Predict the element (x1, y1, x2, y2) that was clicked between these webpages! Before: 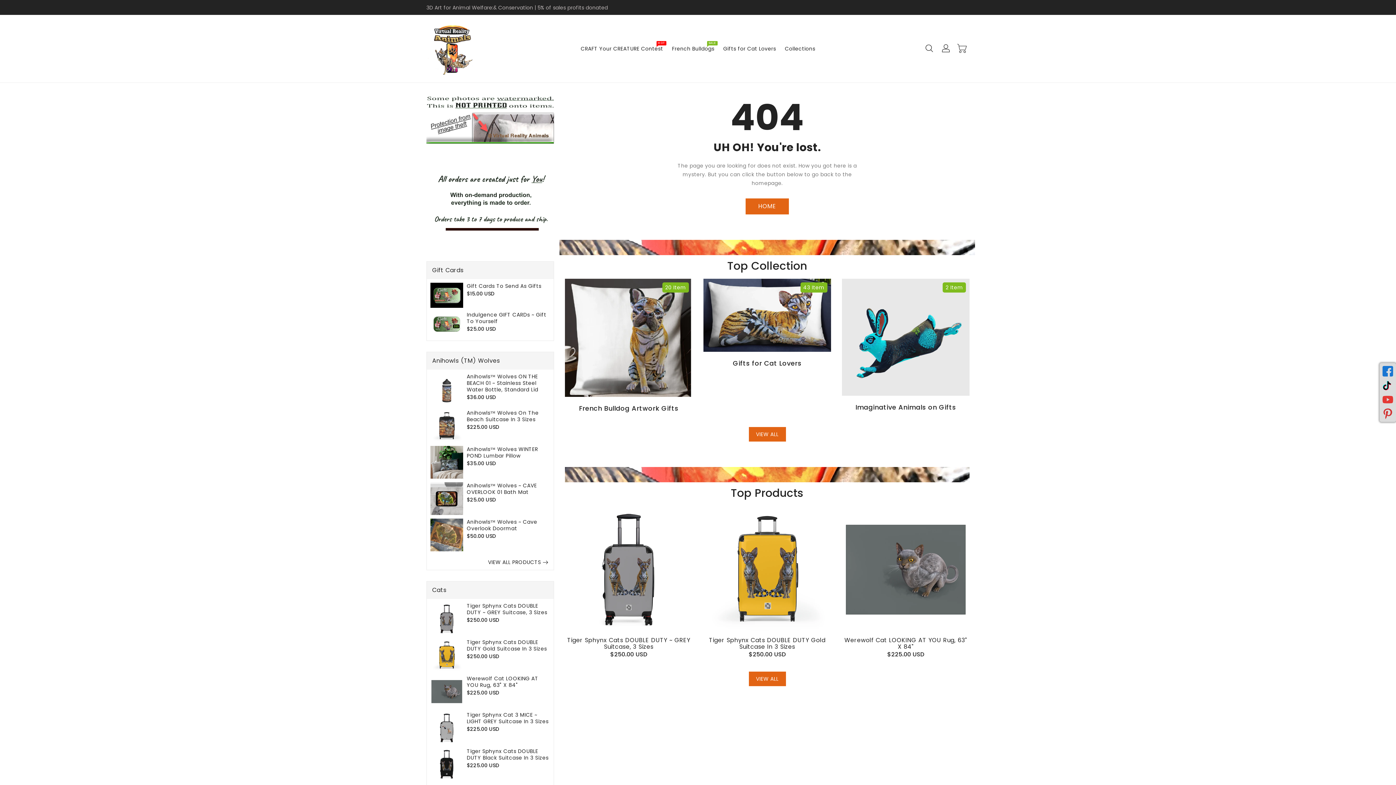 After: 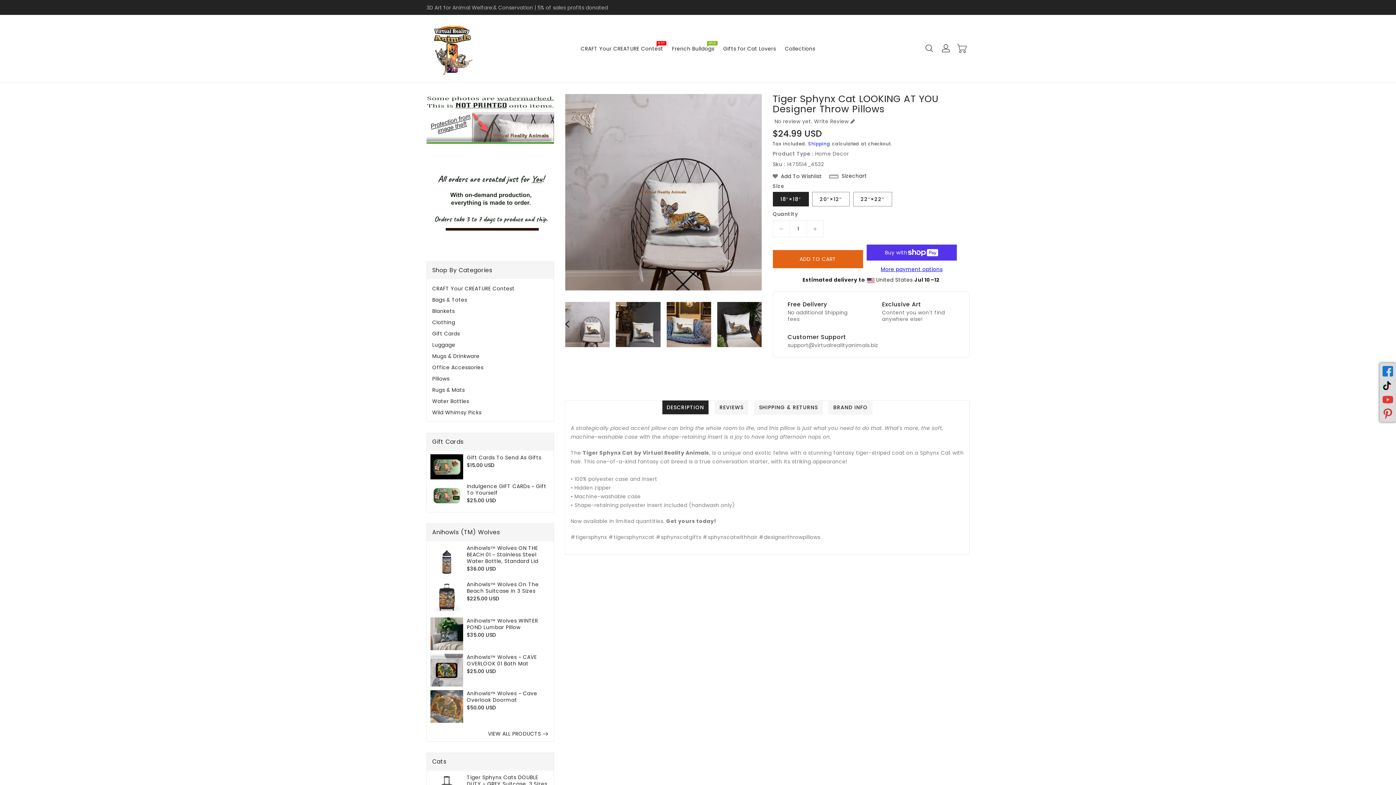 Action: bbox: (426, 154, 554, 250)